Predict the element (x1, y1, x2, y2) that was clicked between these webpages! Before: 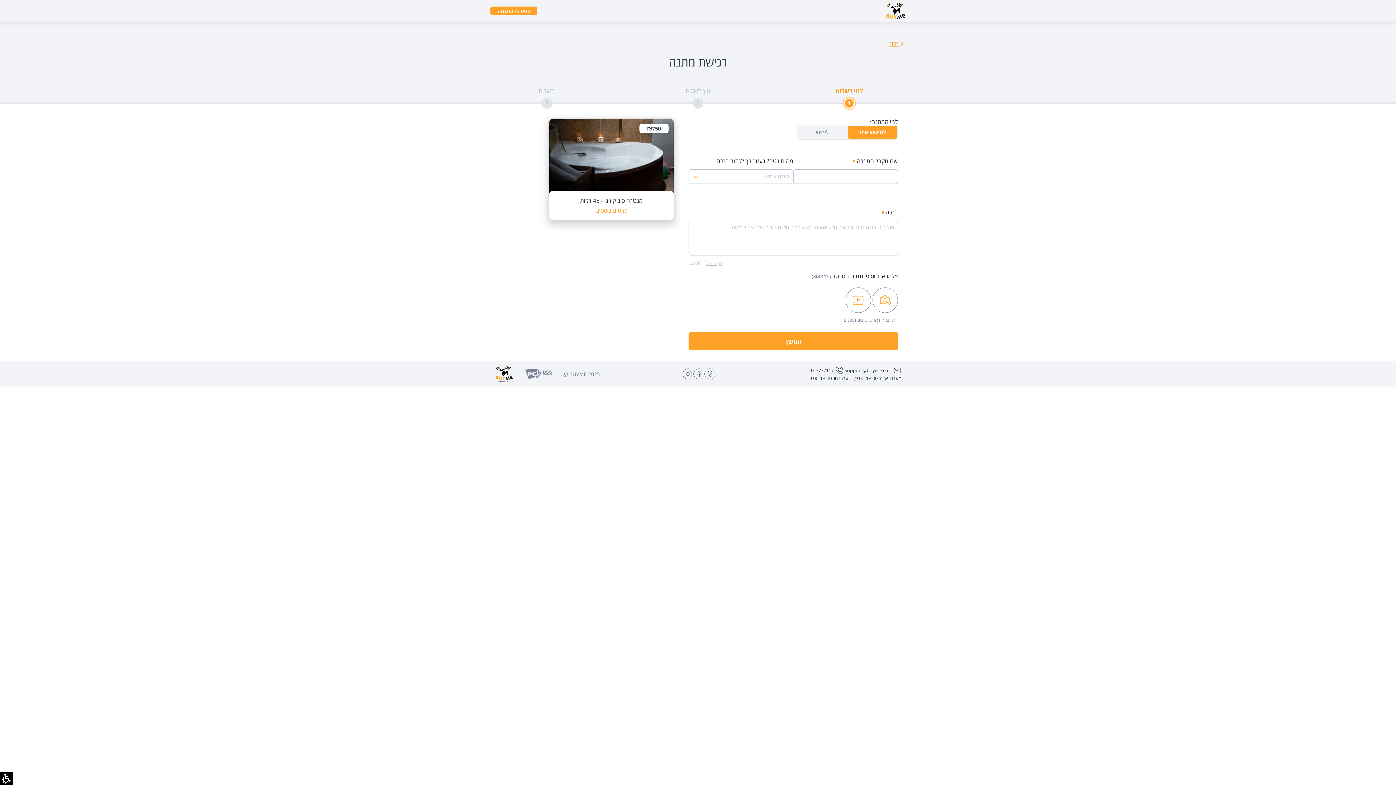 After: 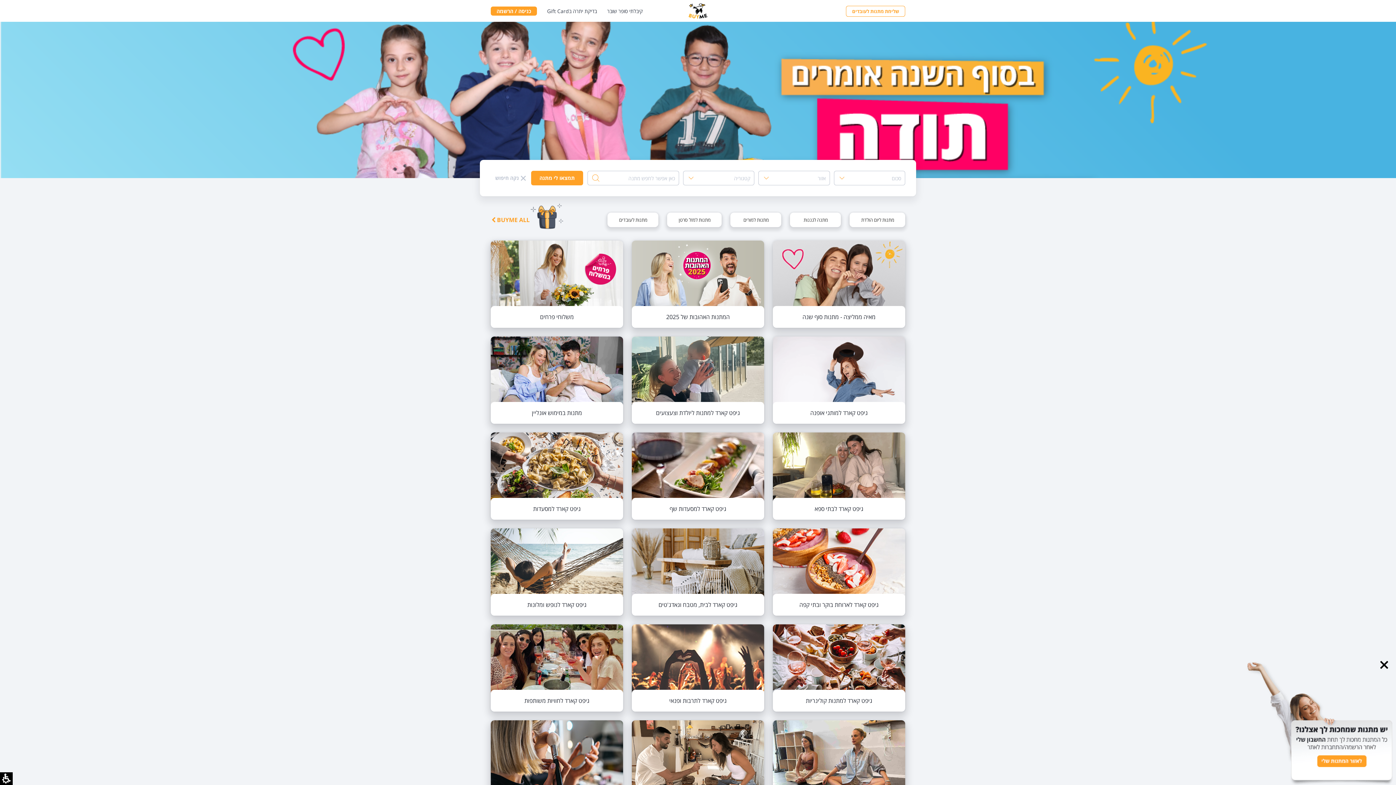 Action: label: דף הבית bbox: (886, 1, 905, 20)